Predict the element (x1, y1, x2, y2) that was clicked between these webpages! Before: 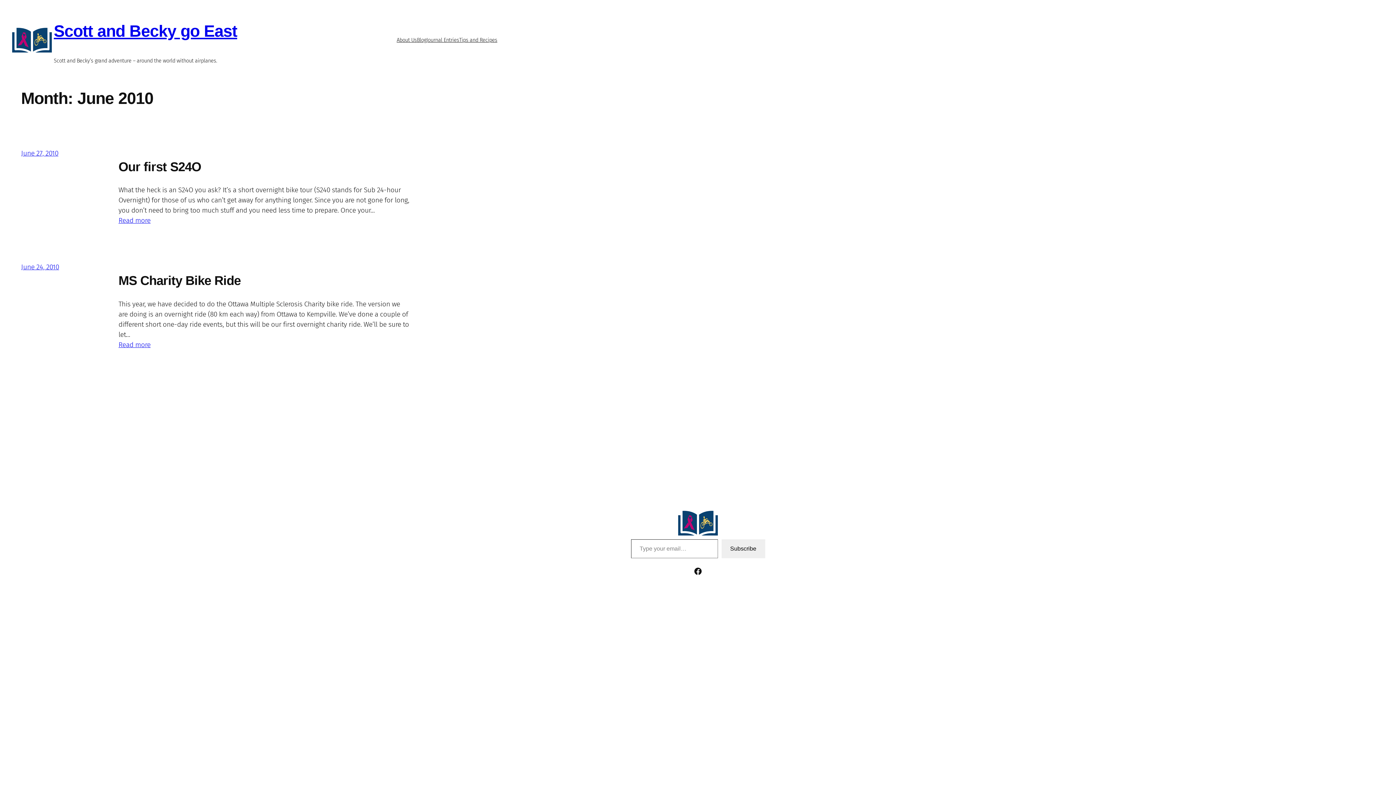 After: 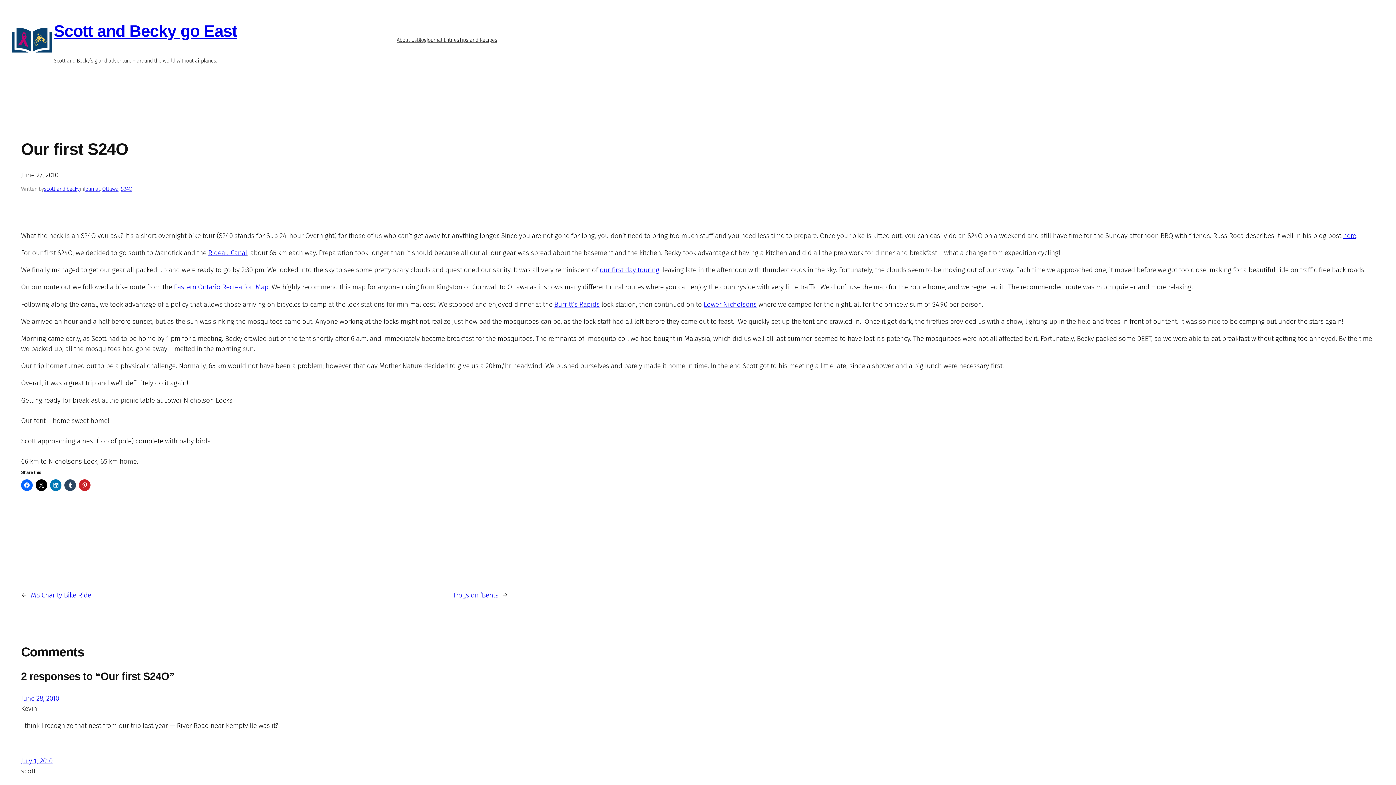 Action: bbox: (21, 149, 58, 157) label: June 27, 2010